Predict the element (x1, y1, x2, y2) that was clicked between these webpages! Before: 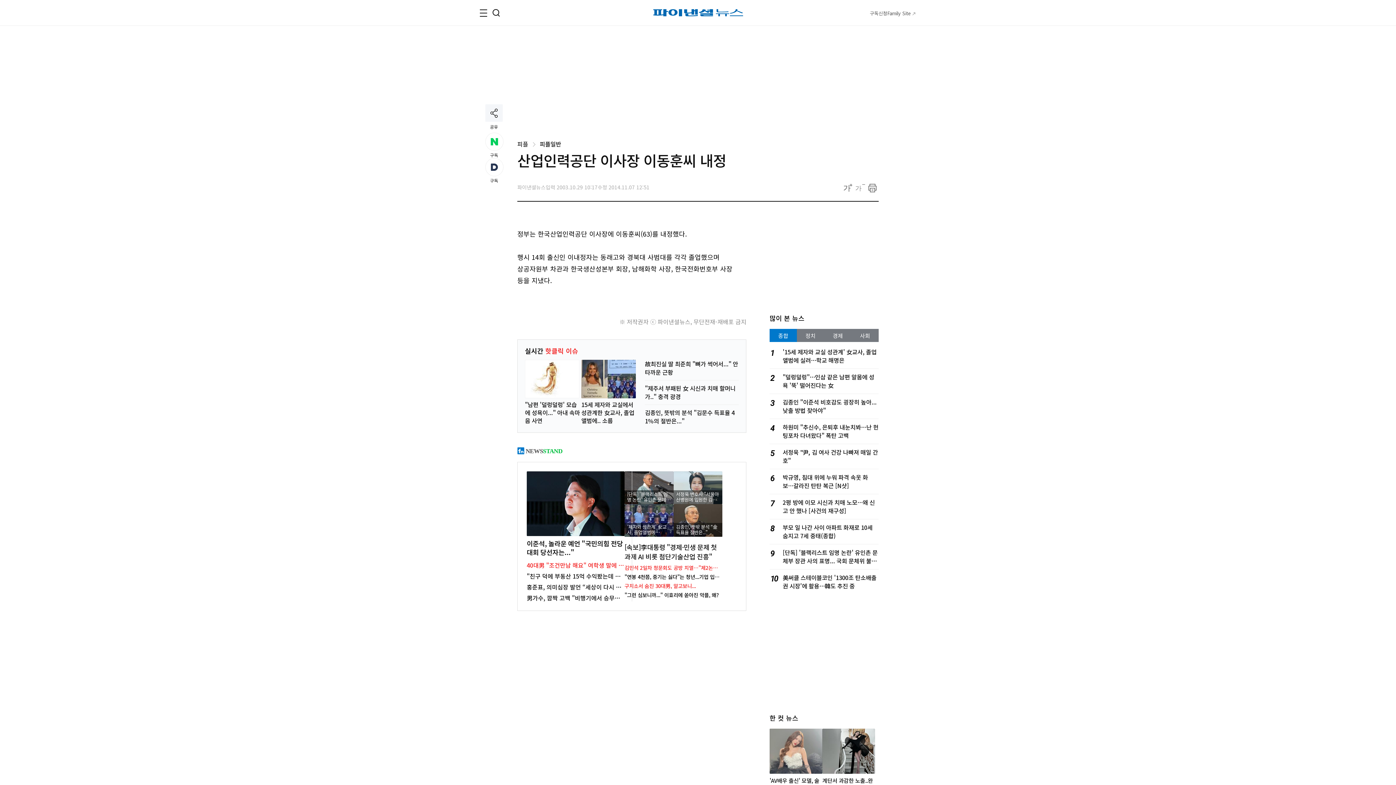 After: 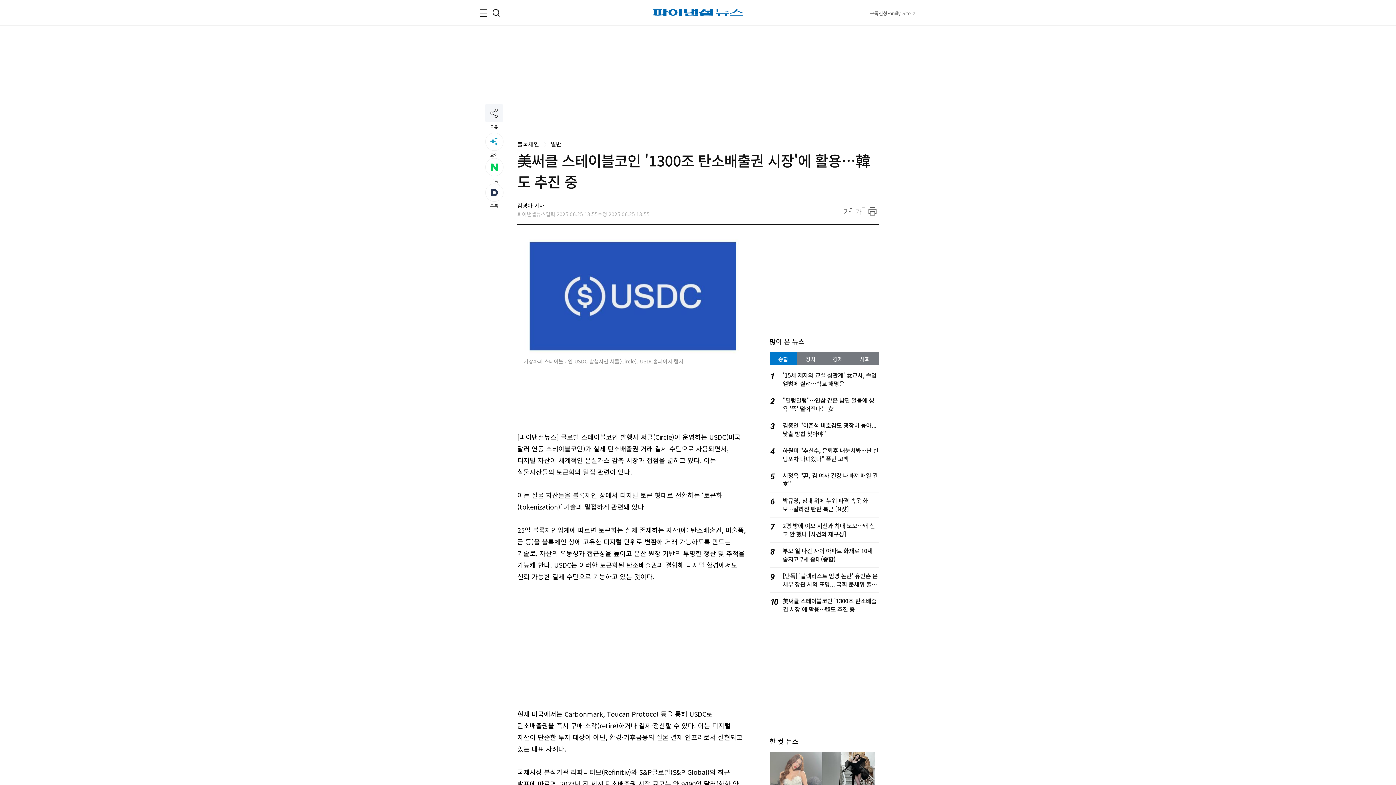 Action: label: 美써클 스테이블코인 '1300조 탄소배출권 시장'에 활용…韓도 추진 중 bbox: (782, 573, 876, 590)